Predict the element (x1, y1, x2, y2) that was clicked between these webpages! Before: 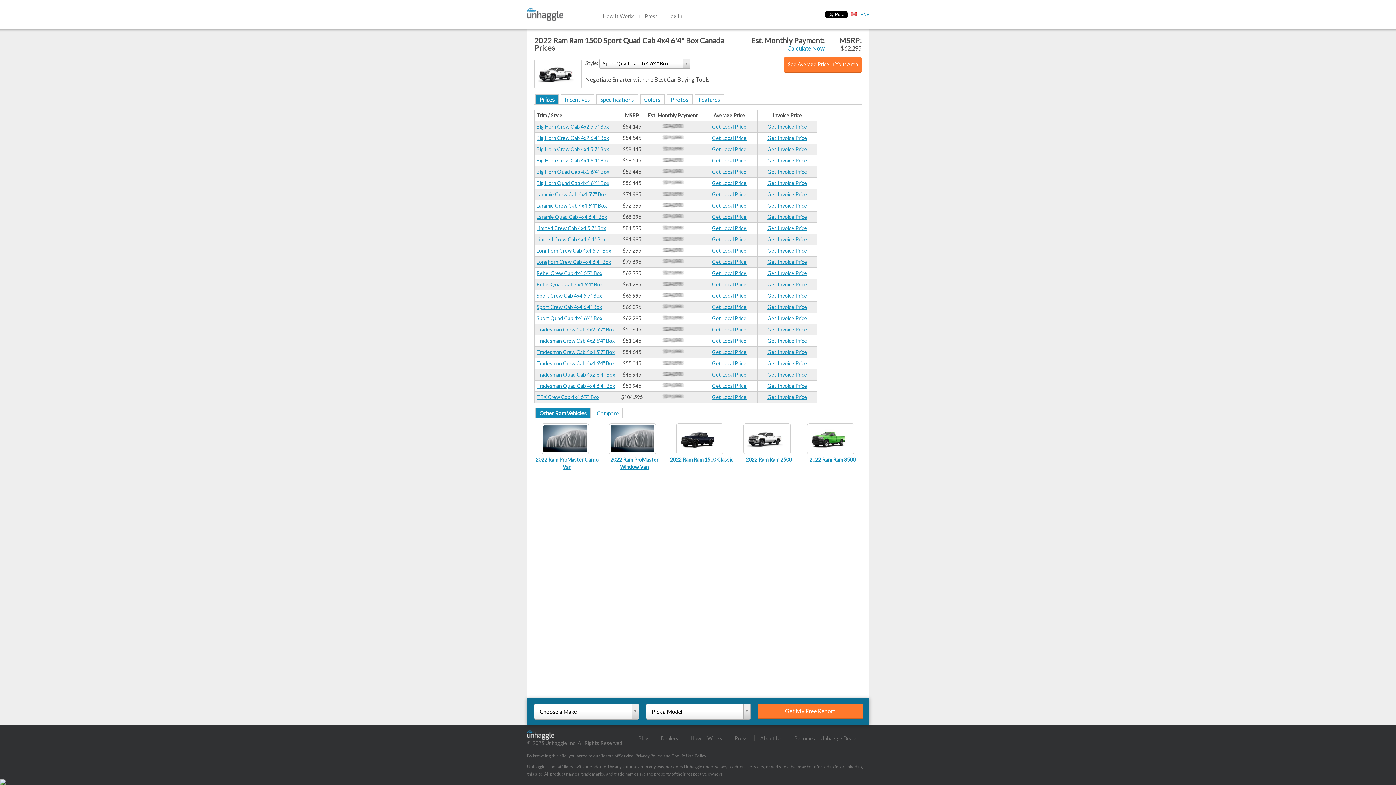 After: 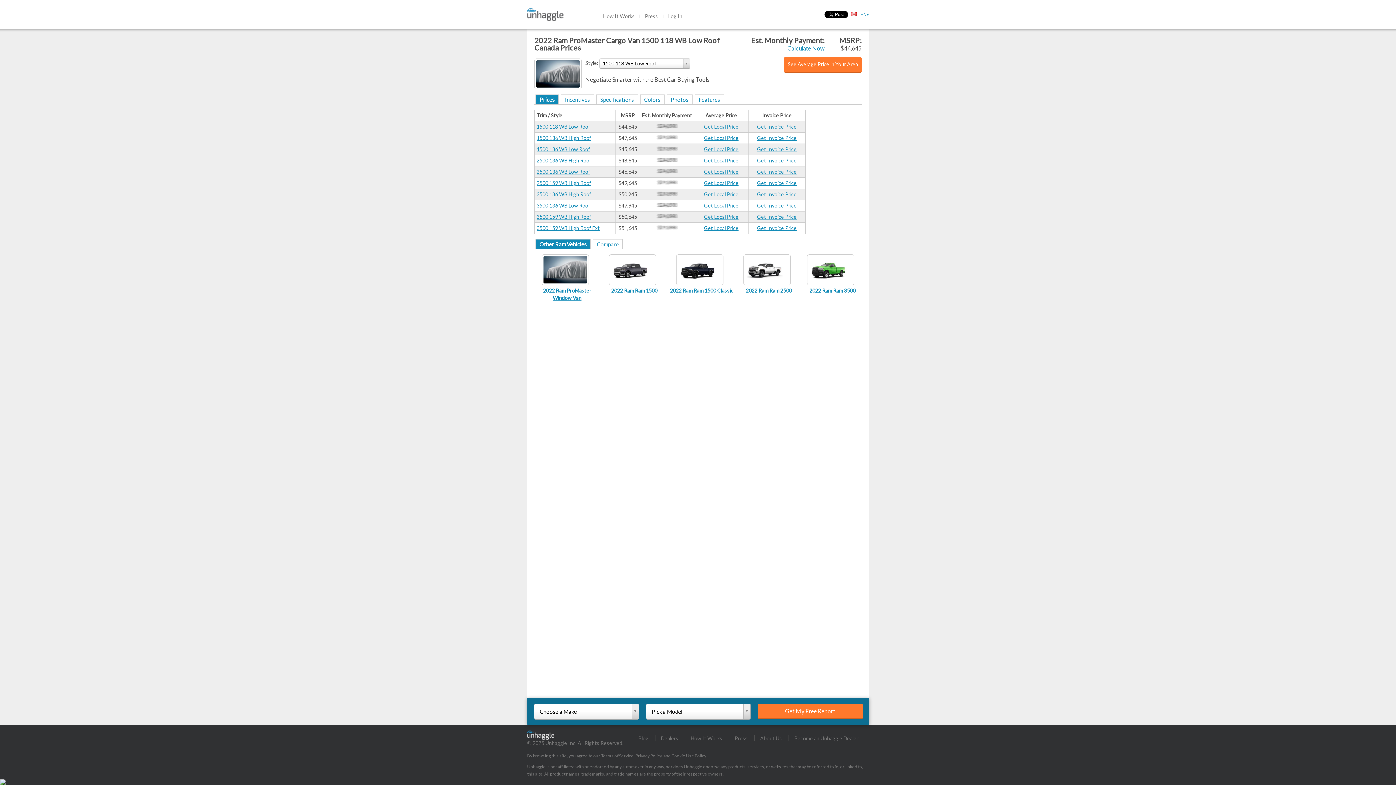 Action: label: 2022 Ram ProMaster Cargo Van bbox: (534, 449, 600, 470)